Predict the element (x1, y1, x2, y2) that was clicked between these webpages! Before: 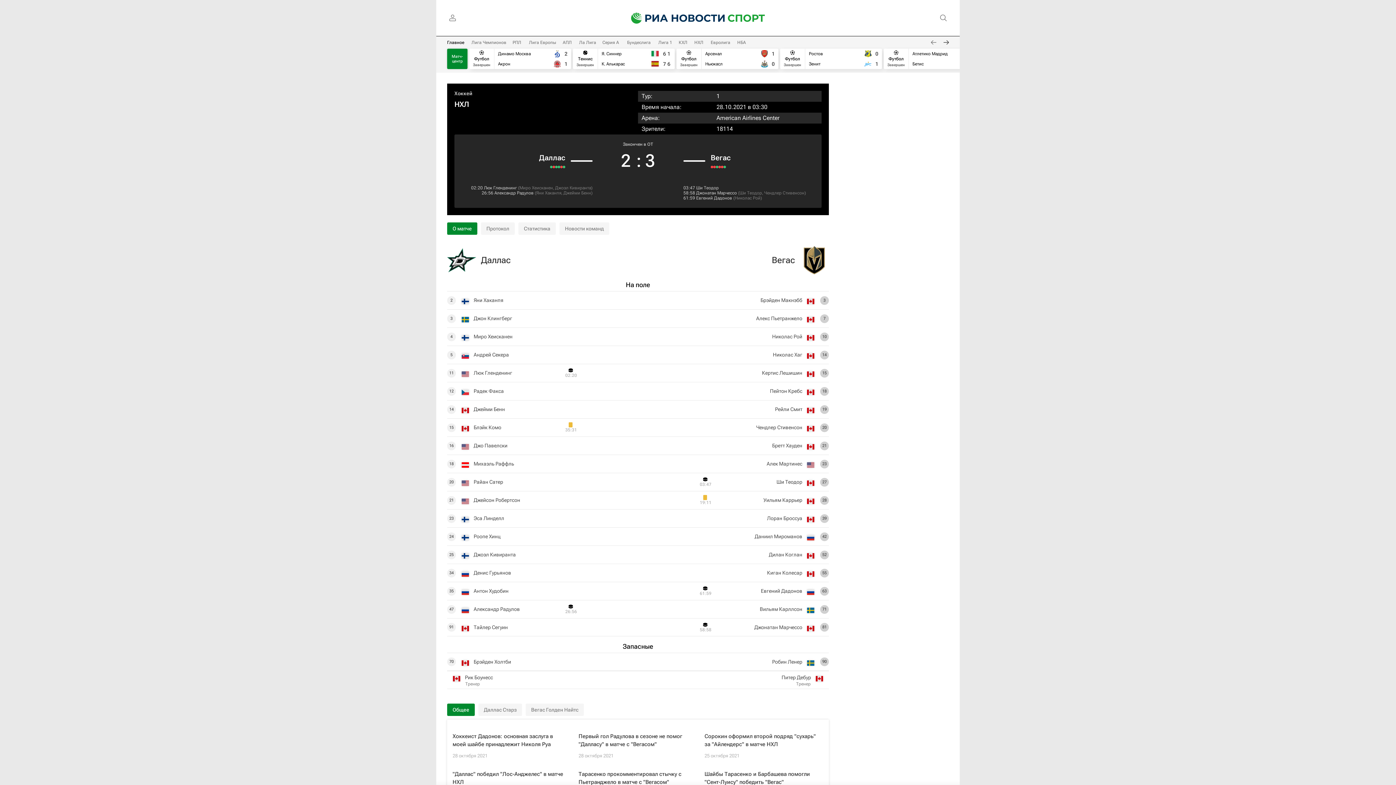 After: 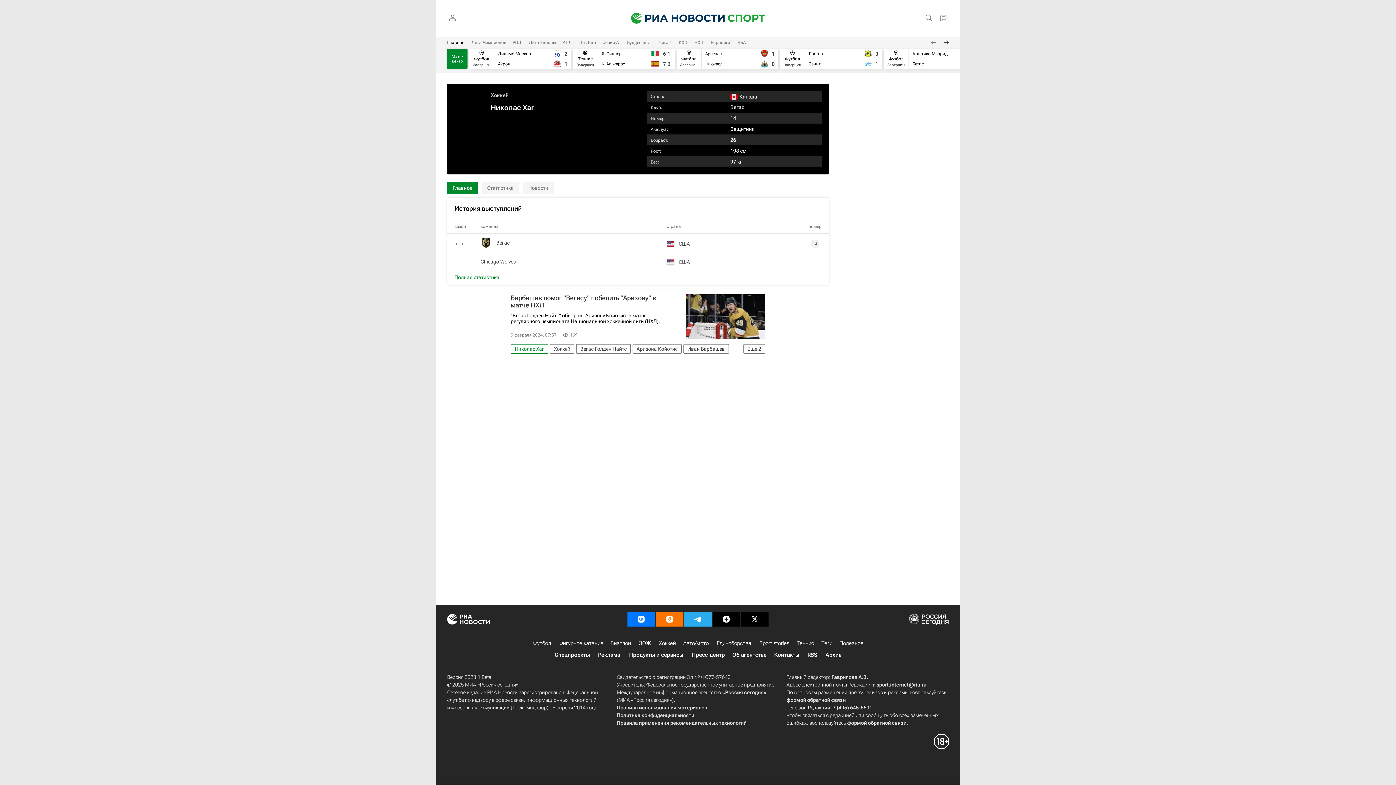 Action: label: Николас Хаг bbox: (773, 352, 802, 357)